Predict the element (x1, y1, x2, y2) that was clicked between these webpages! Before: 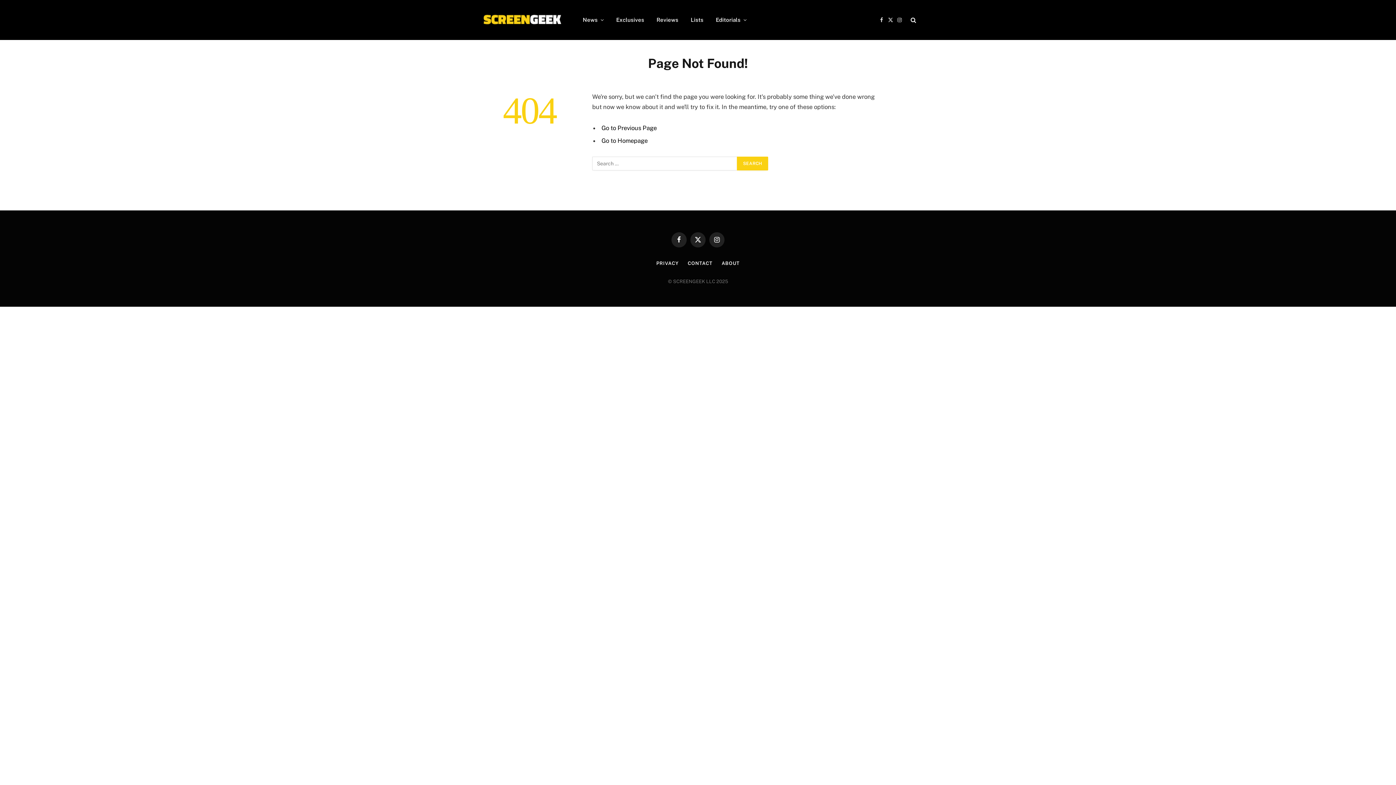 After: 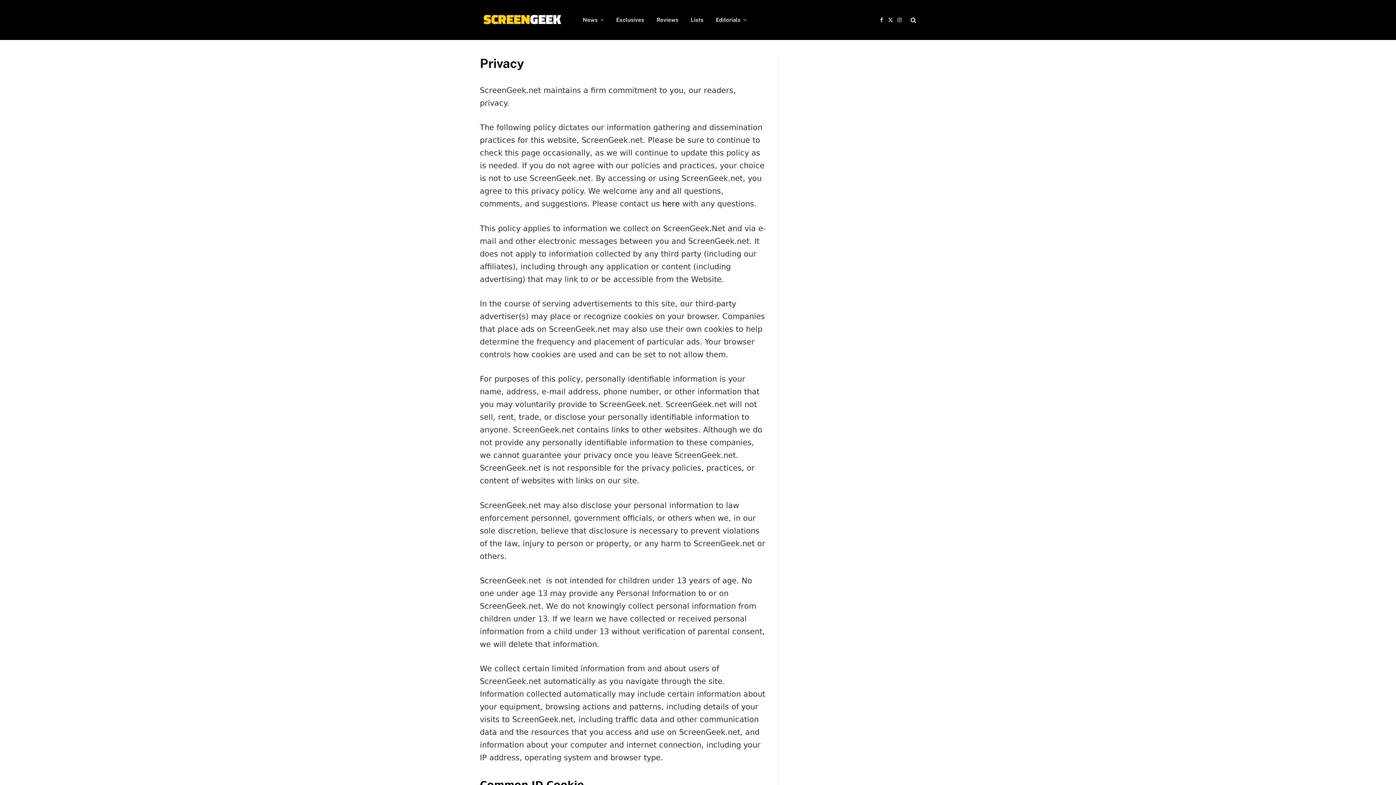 Action: bbox: (656, 260, 678, 266) label: PRIVACY